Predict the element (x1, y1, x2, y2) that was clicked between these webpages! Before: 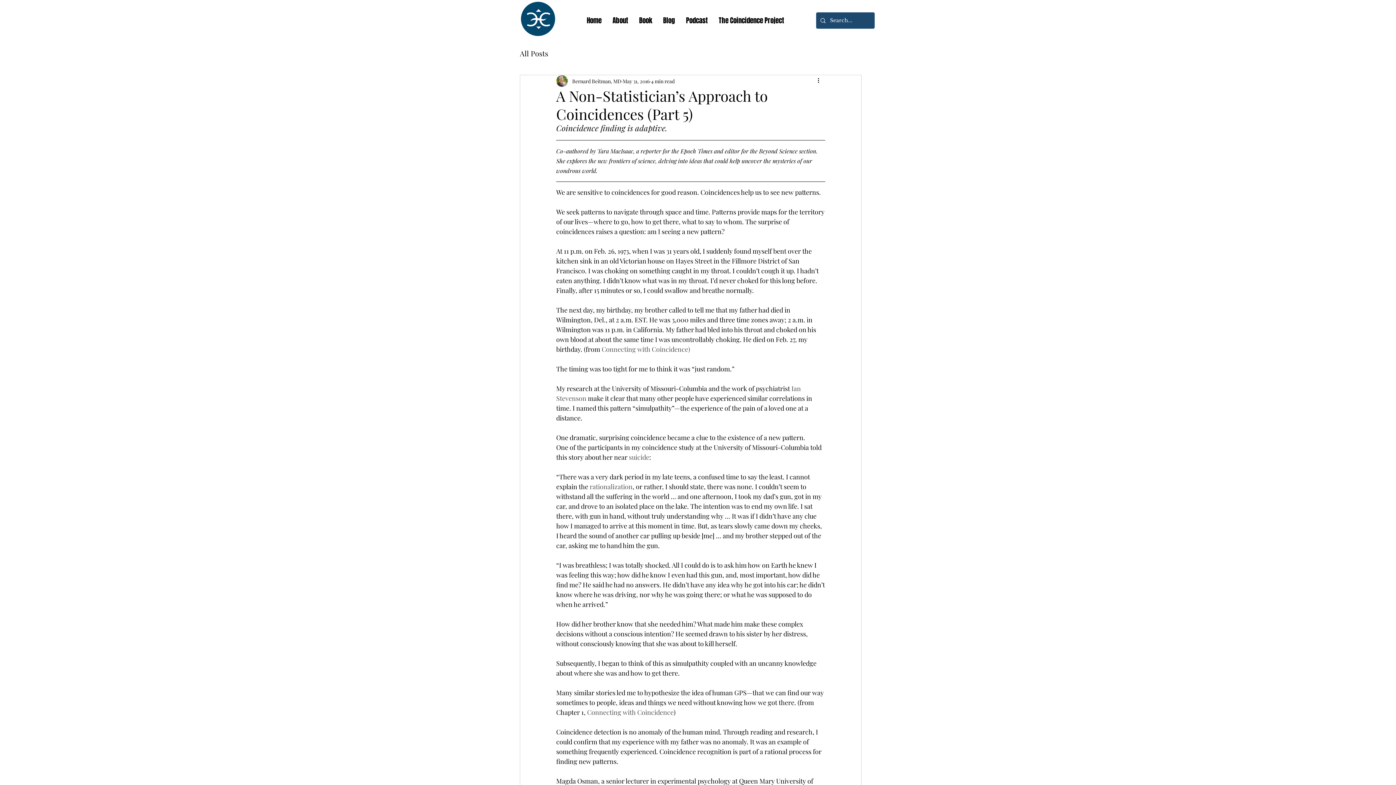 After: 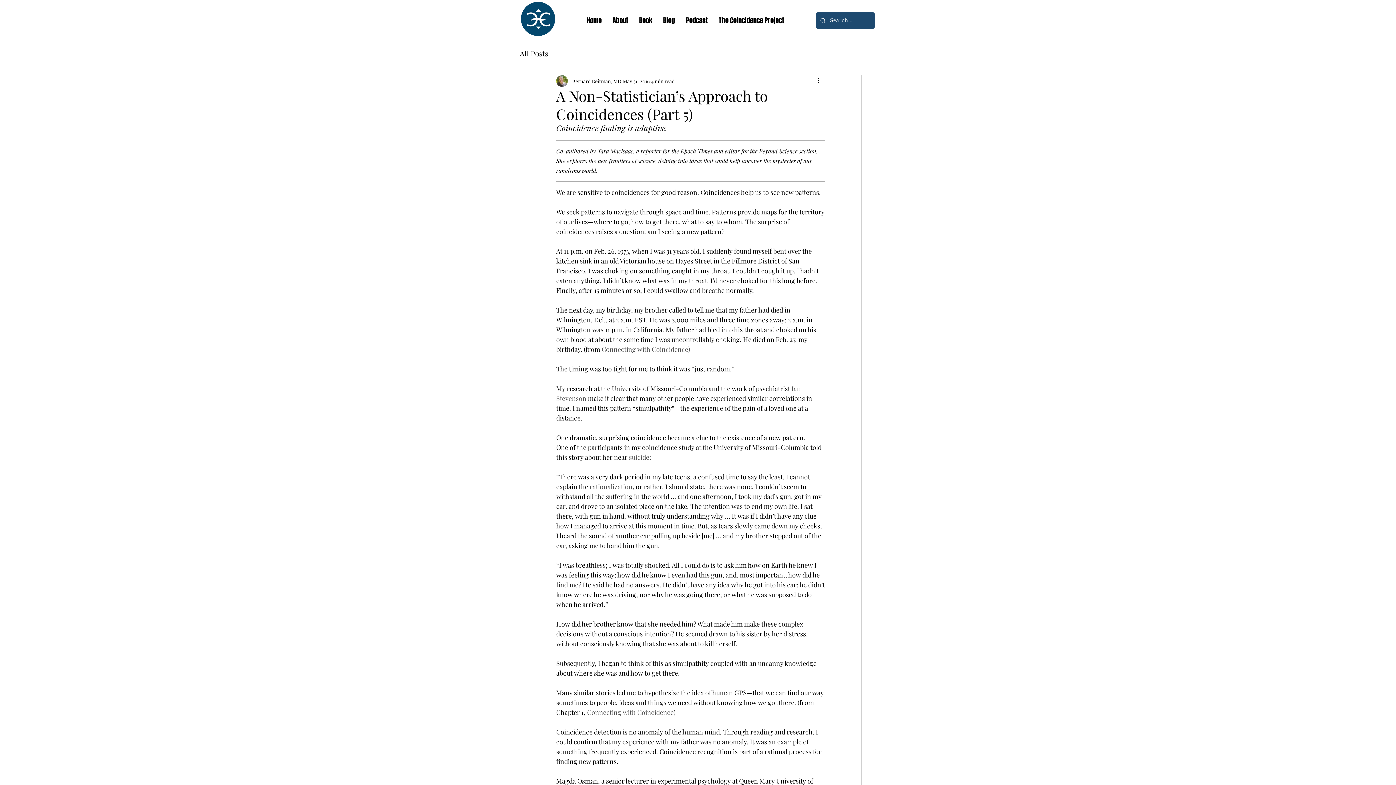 Action: bbox: (629, 453, 649, 461) label: suicide